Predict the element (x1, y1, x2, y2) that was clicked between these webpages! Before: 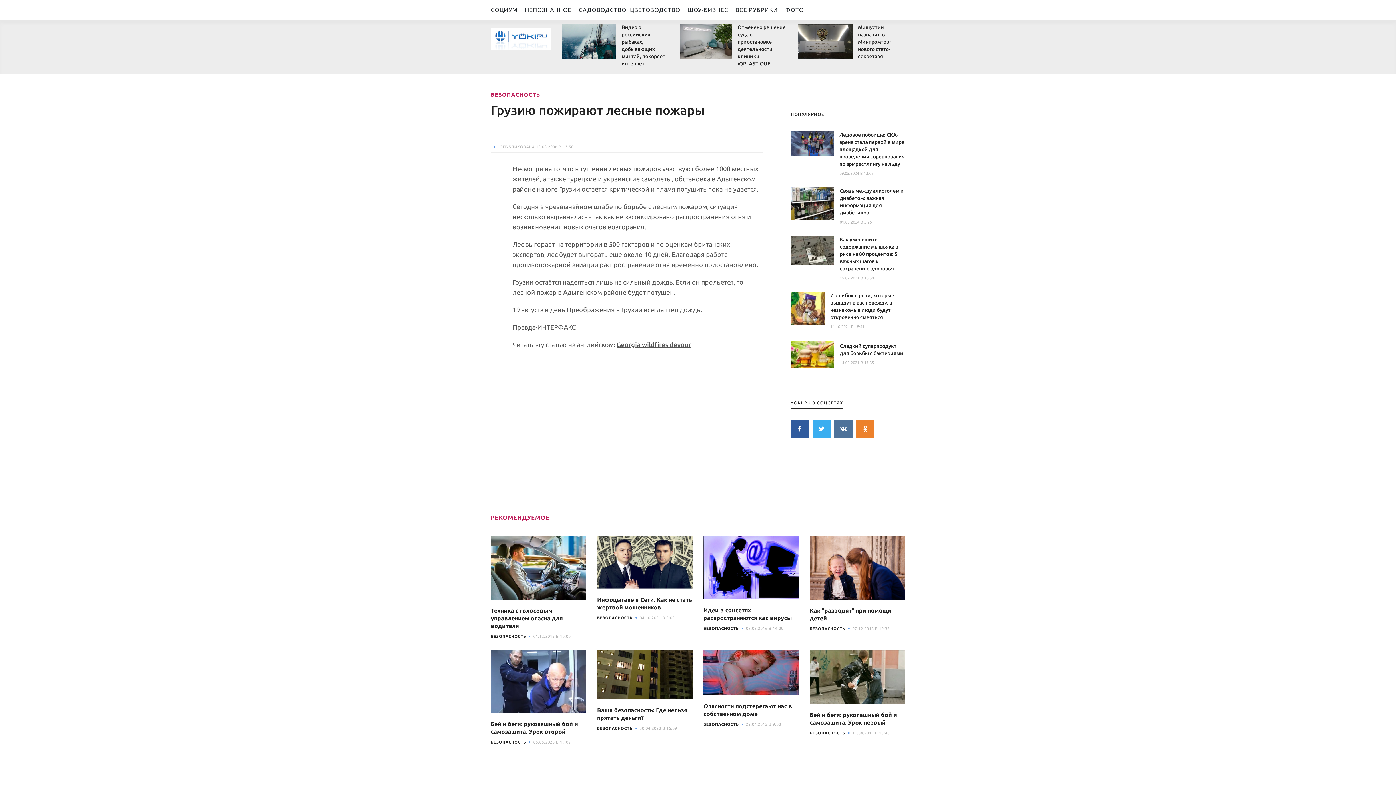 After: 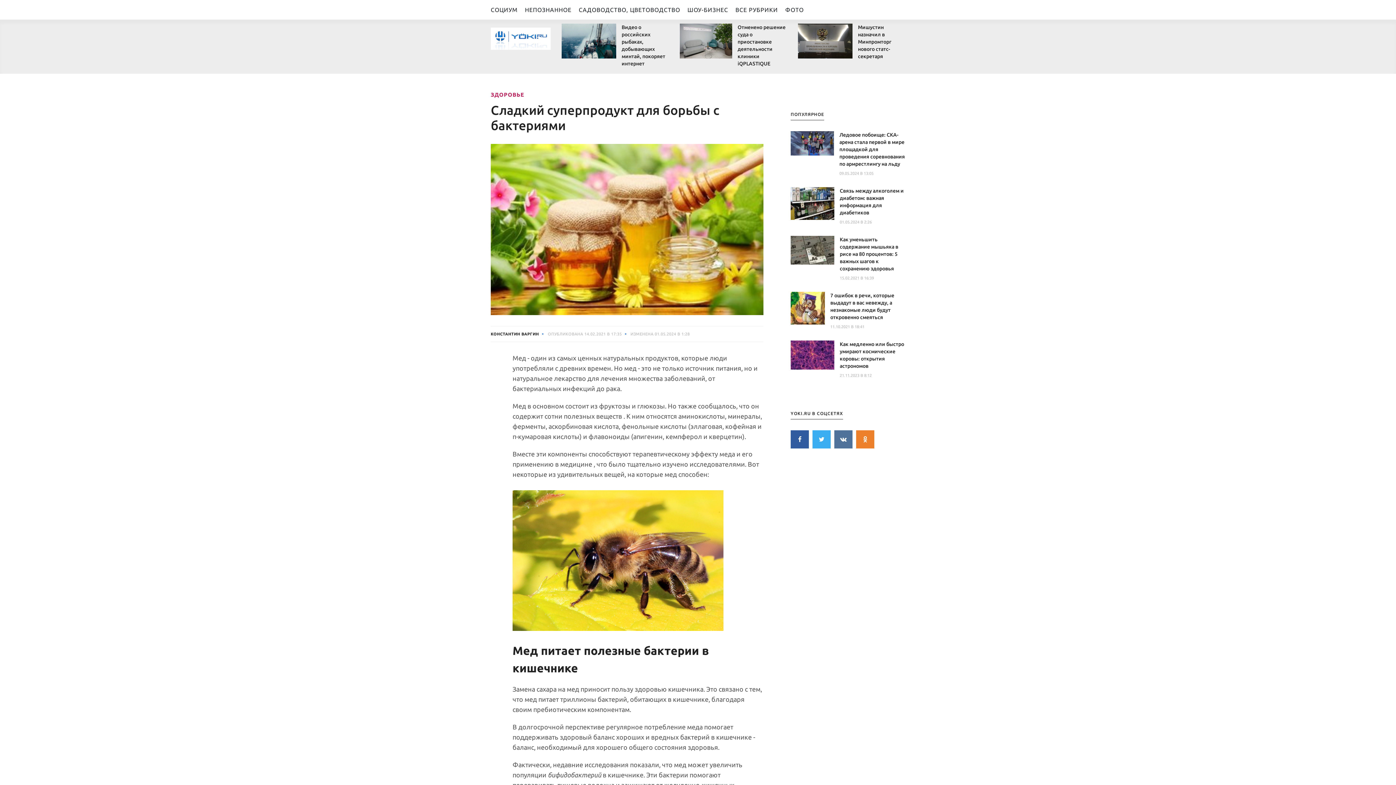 Action: bbox: (840, 342, 905, 357) label: Сладкий суперпродукт для борьбы с бактериями